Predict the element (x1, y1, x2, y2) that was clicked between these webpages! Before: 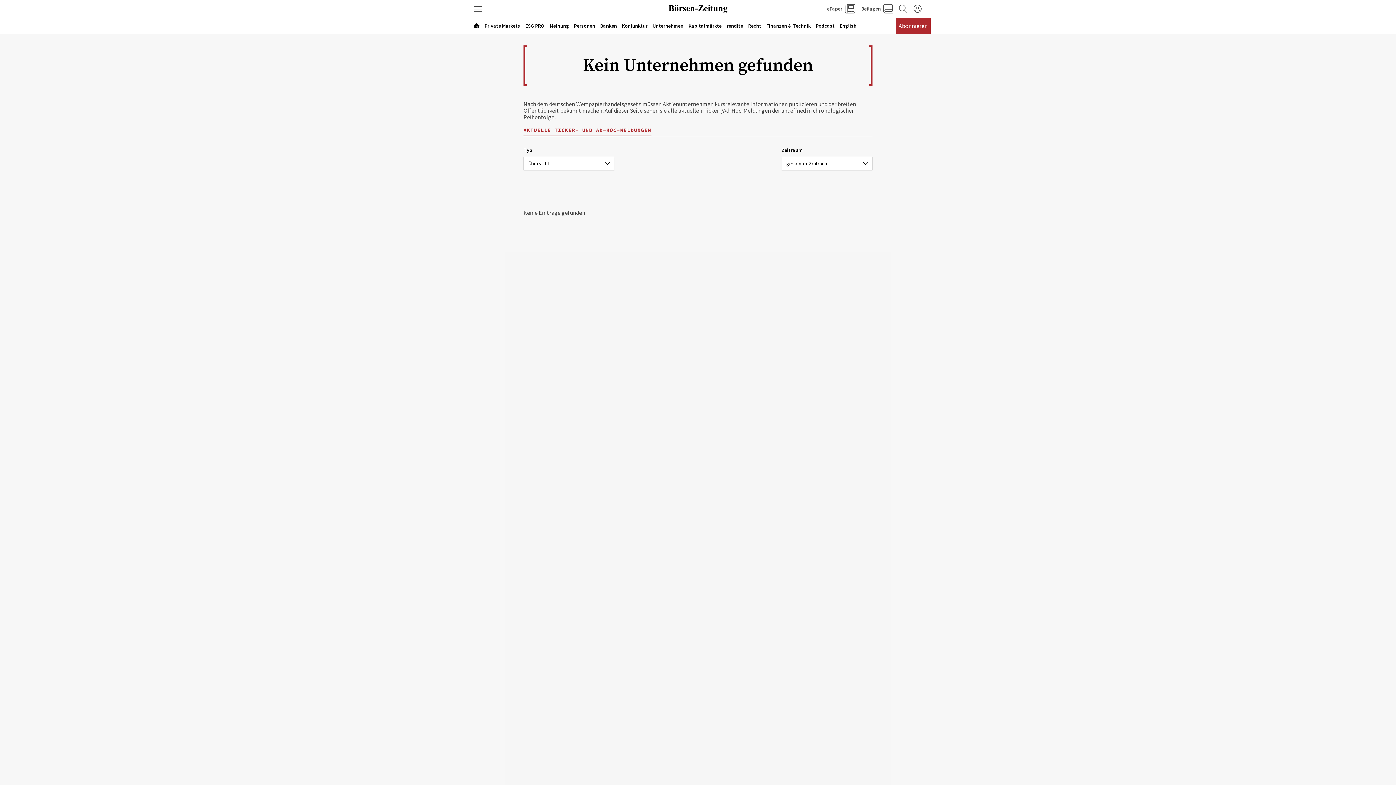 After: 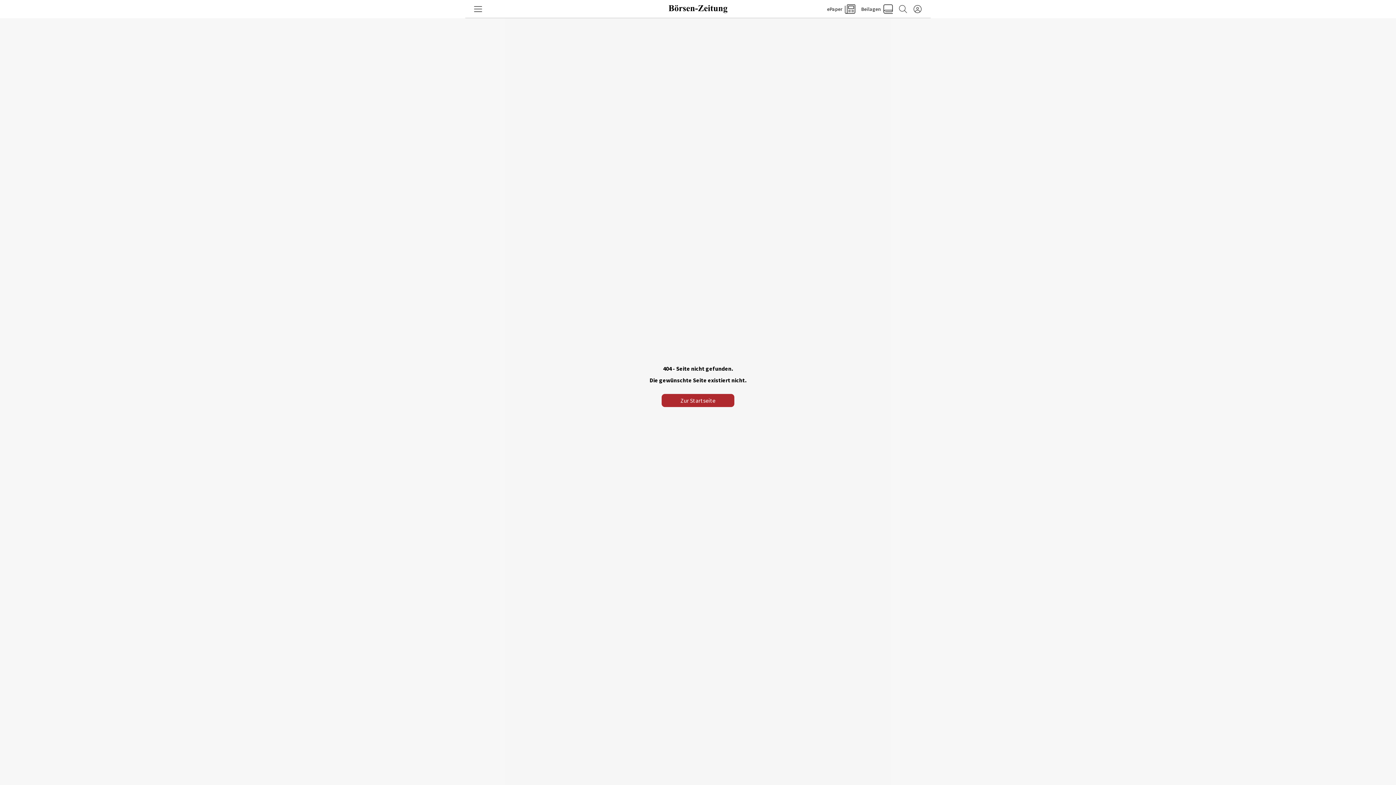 Action: label: rendite bbox: (724, 19, 745, 31)